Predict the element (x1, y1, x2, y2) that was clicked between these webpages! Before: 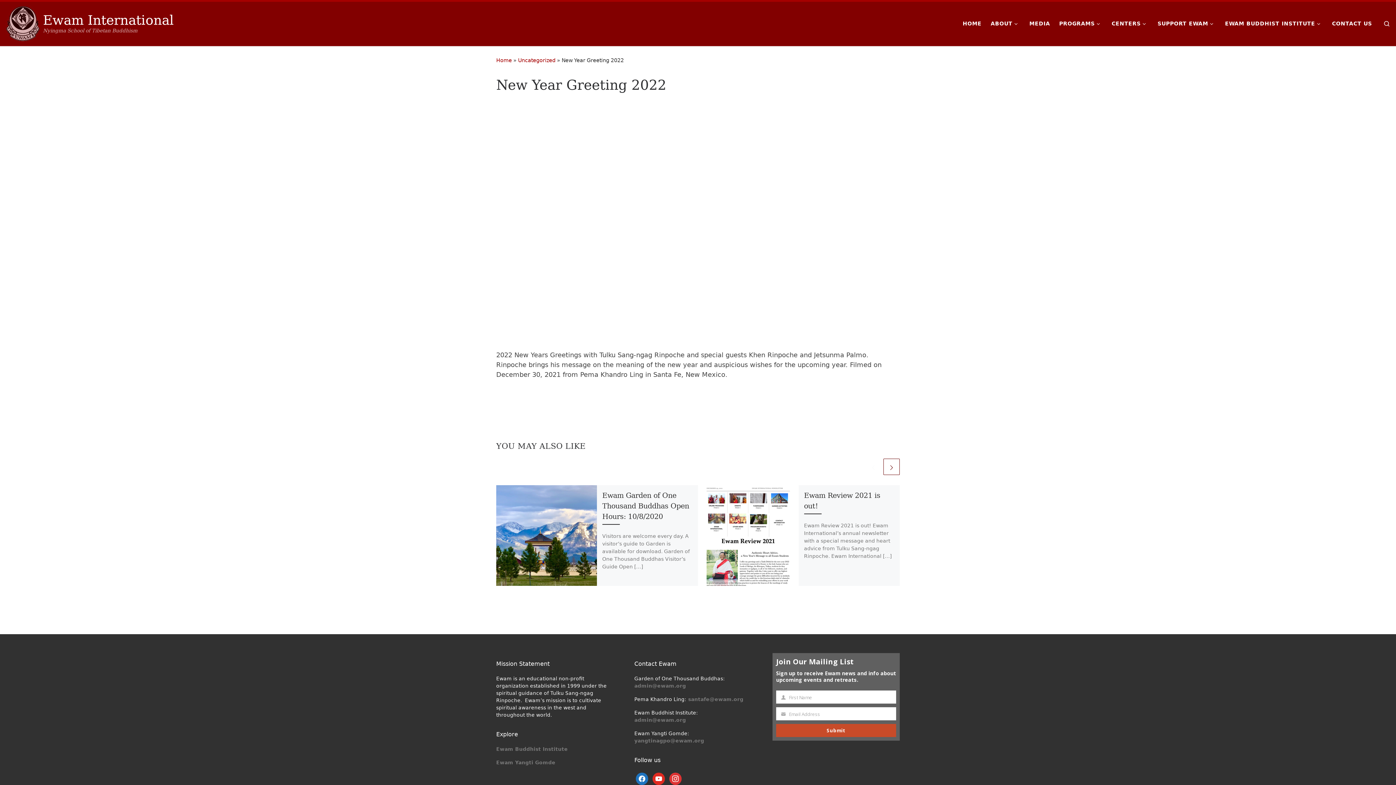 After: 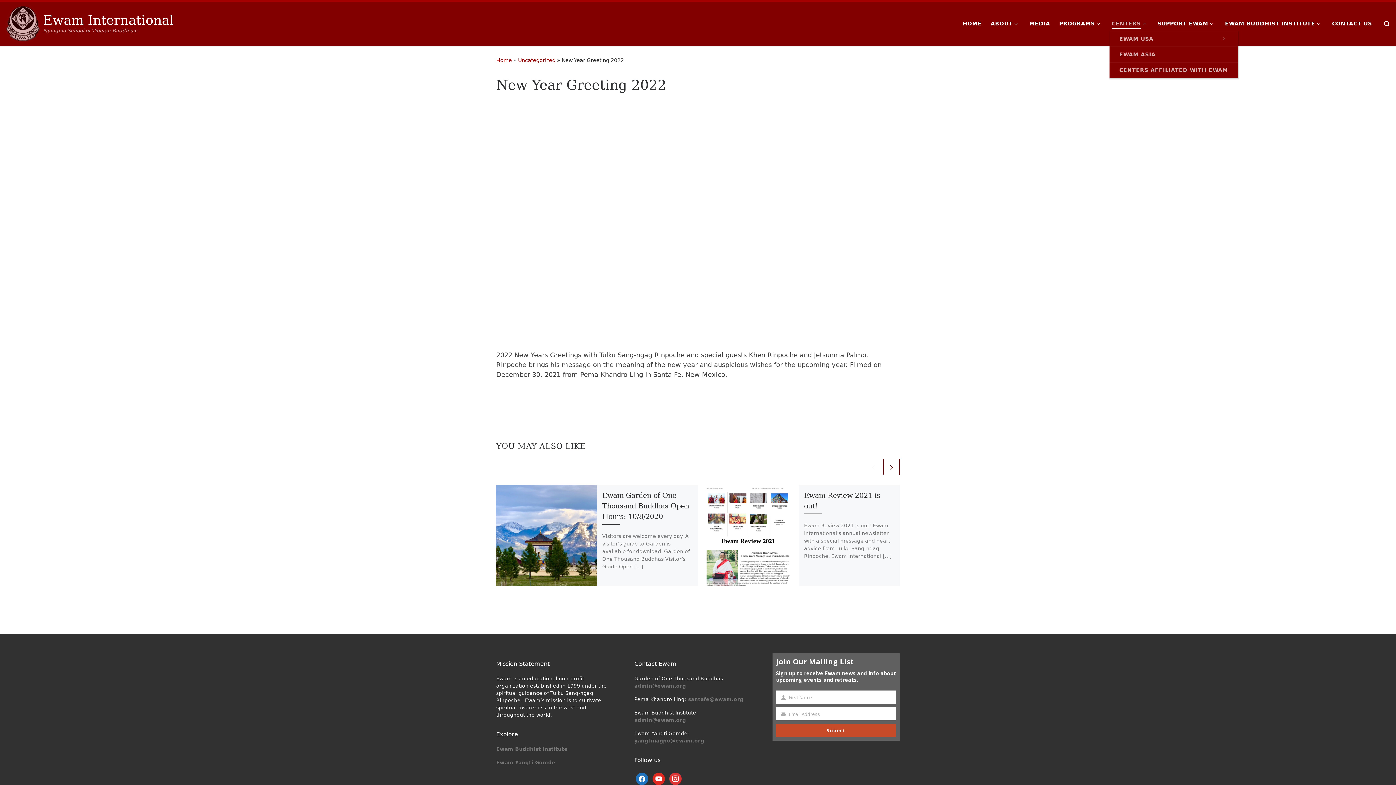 Action: label: CENTERS bbox: (1109, 16, 1151, 31)